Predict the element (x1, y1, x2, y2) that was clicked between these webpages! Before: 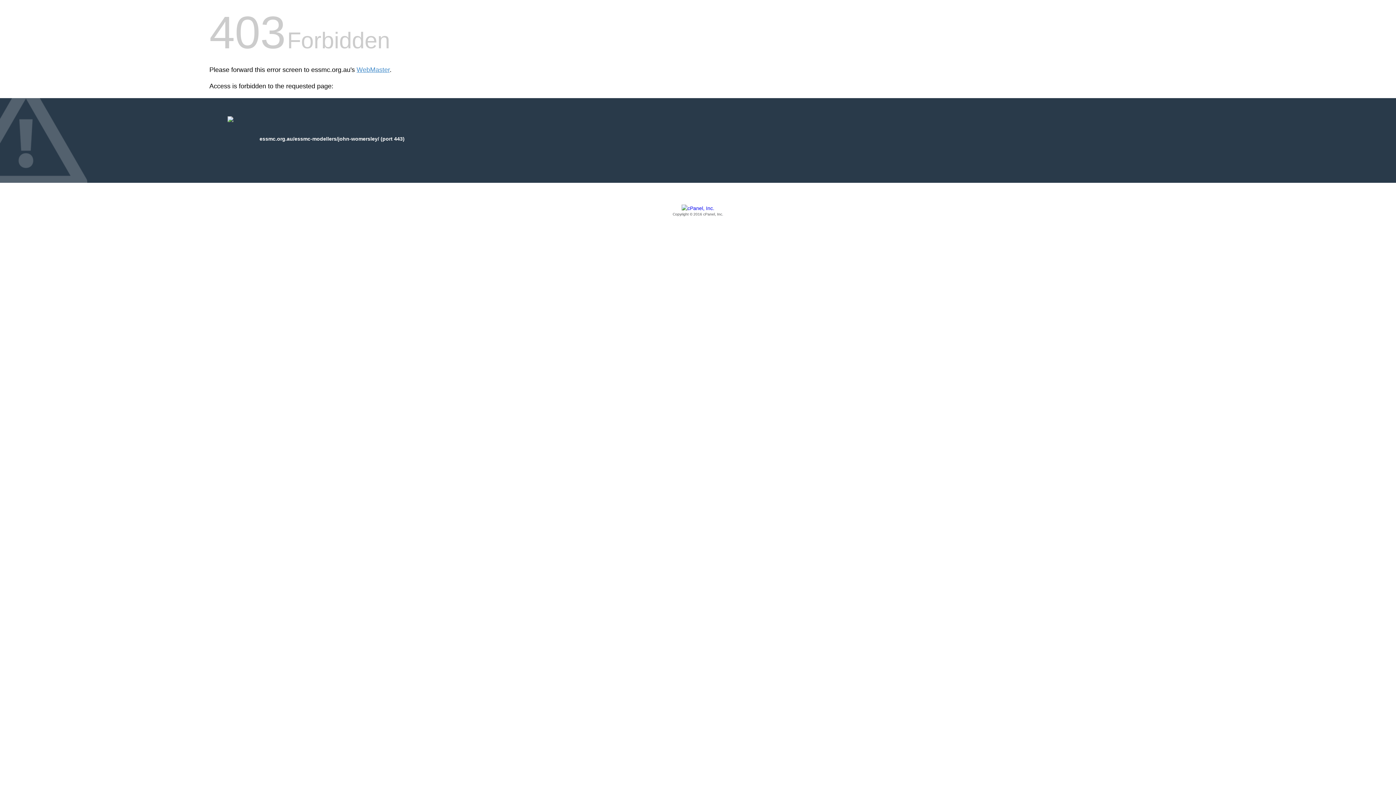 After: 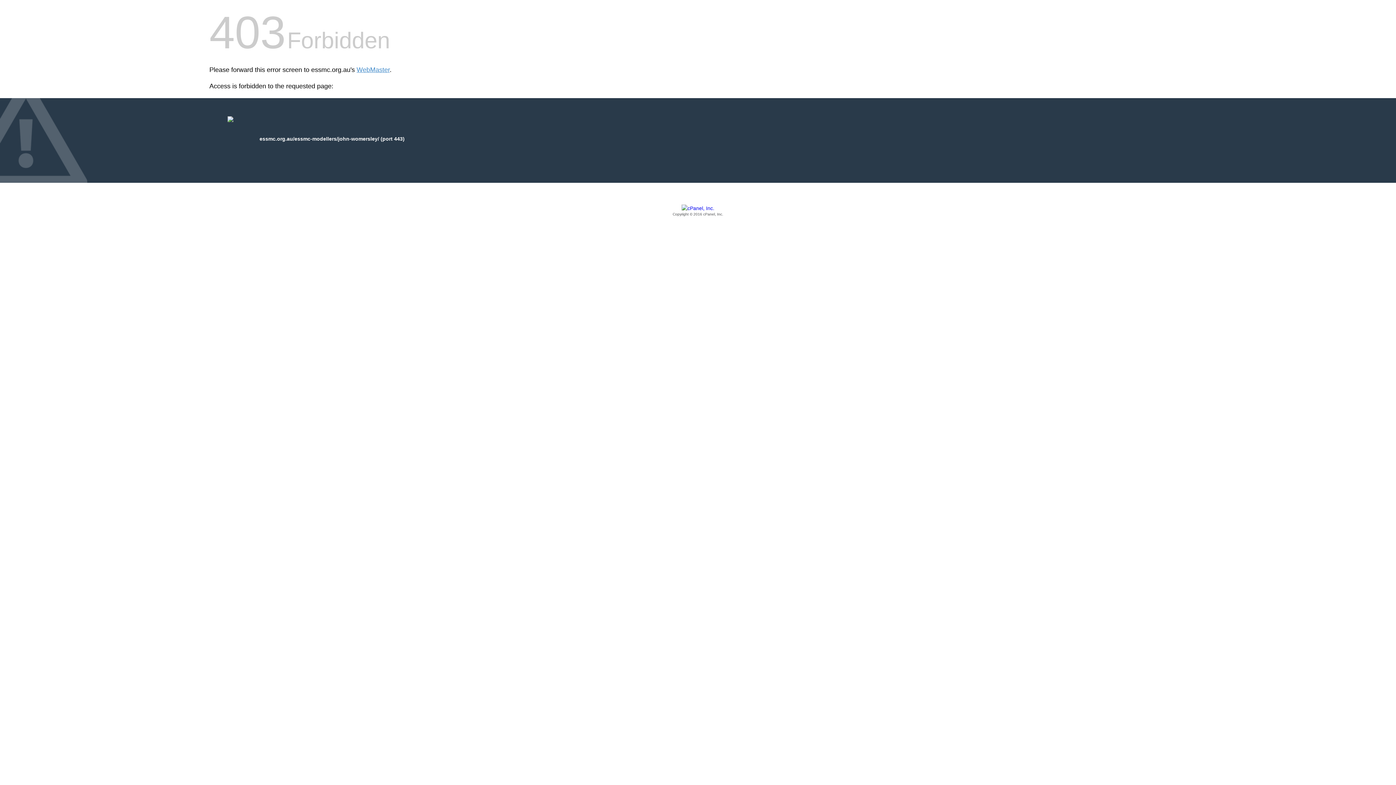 Action: label: Copyright © 2016 cPanel, Inc. bbox: (209, 205, 1186, 217)